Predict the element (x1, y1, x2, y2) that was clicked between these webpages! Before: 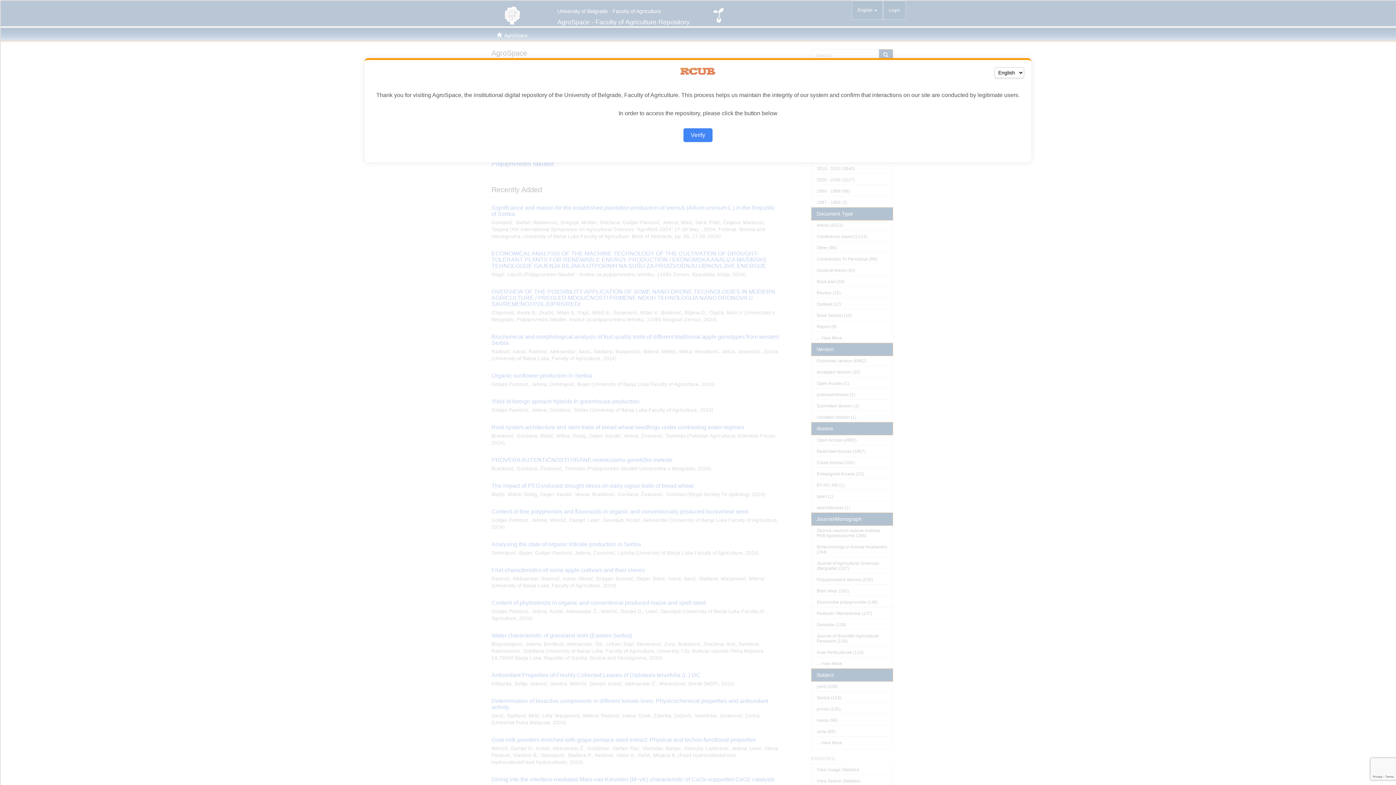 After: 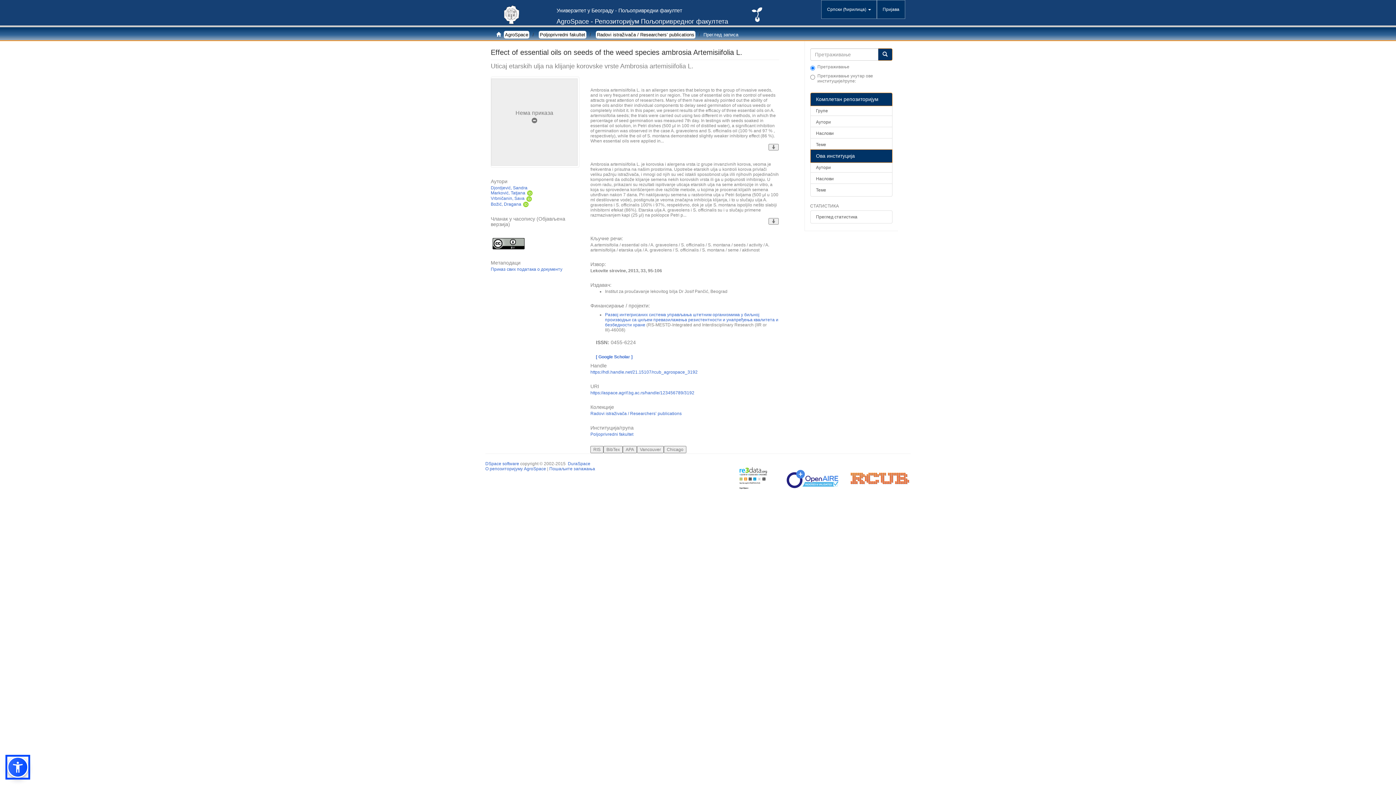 Action: bbox: (683, 128, 712, 142) label: Verify